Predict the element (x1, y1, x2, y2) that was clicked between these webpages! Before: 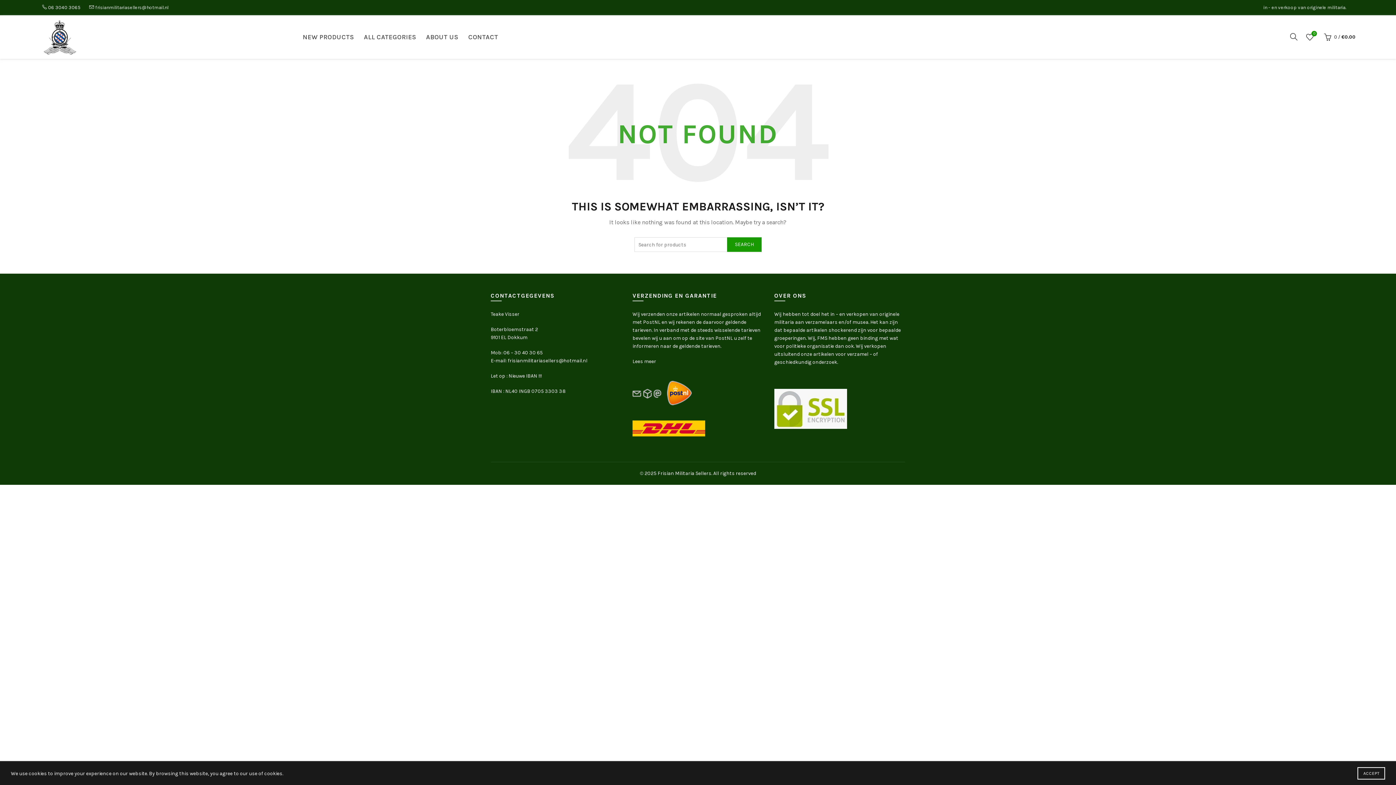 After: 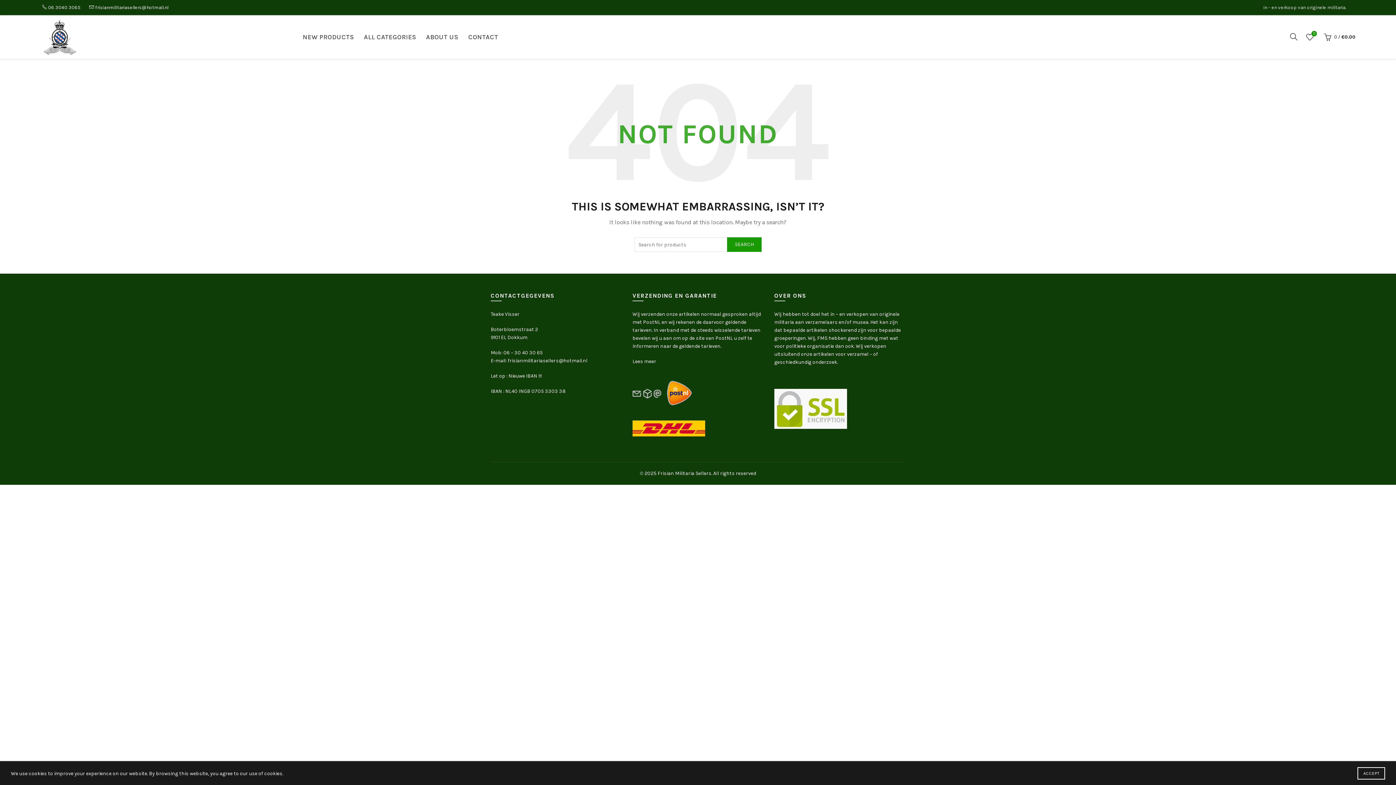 Action: label: frisianmilitariasellers@hotmail.nl bbox: (95, 4, 168, 10)